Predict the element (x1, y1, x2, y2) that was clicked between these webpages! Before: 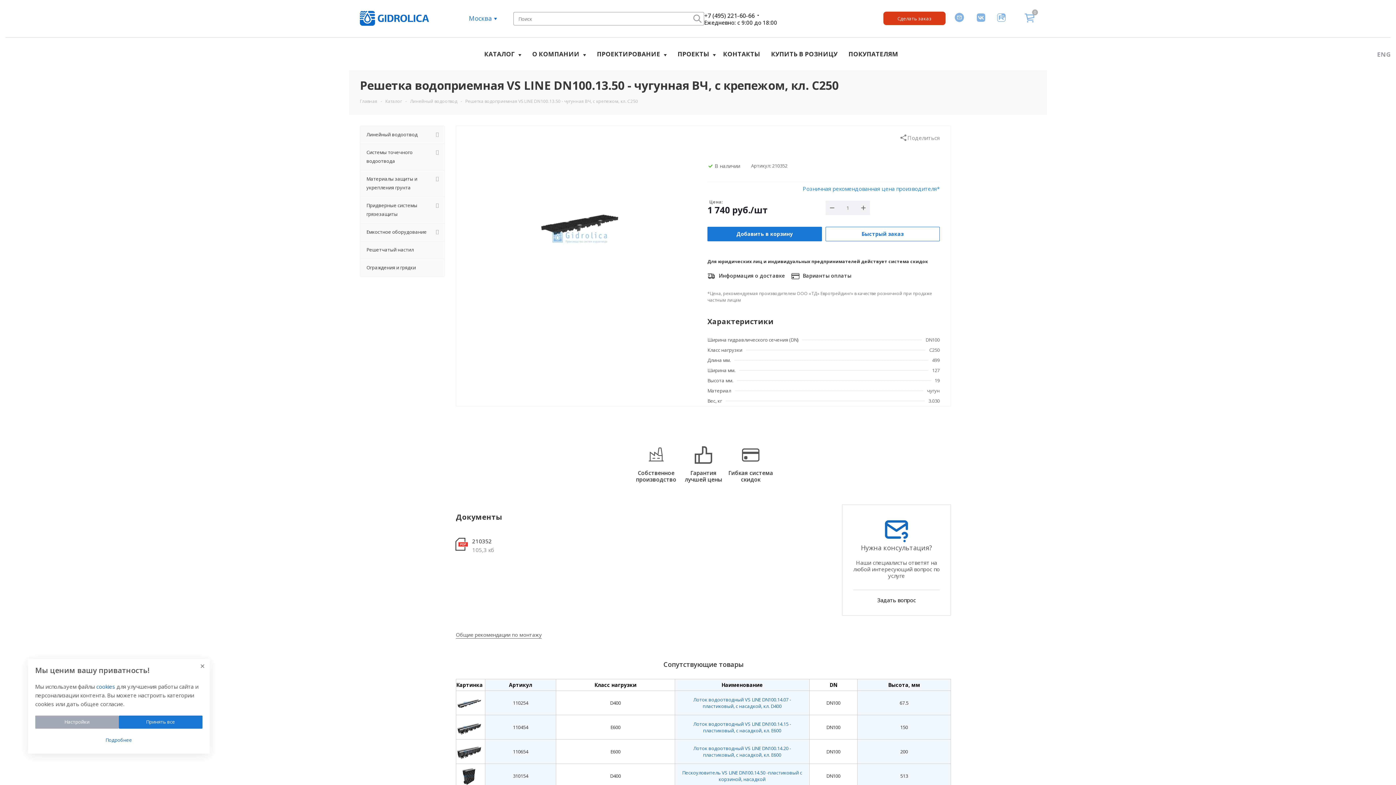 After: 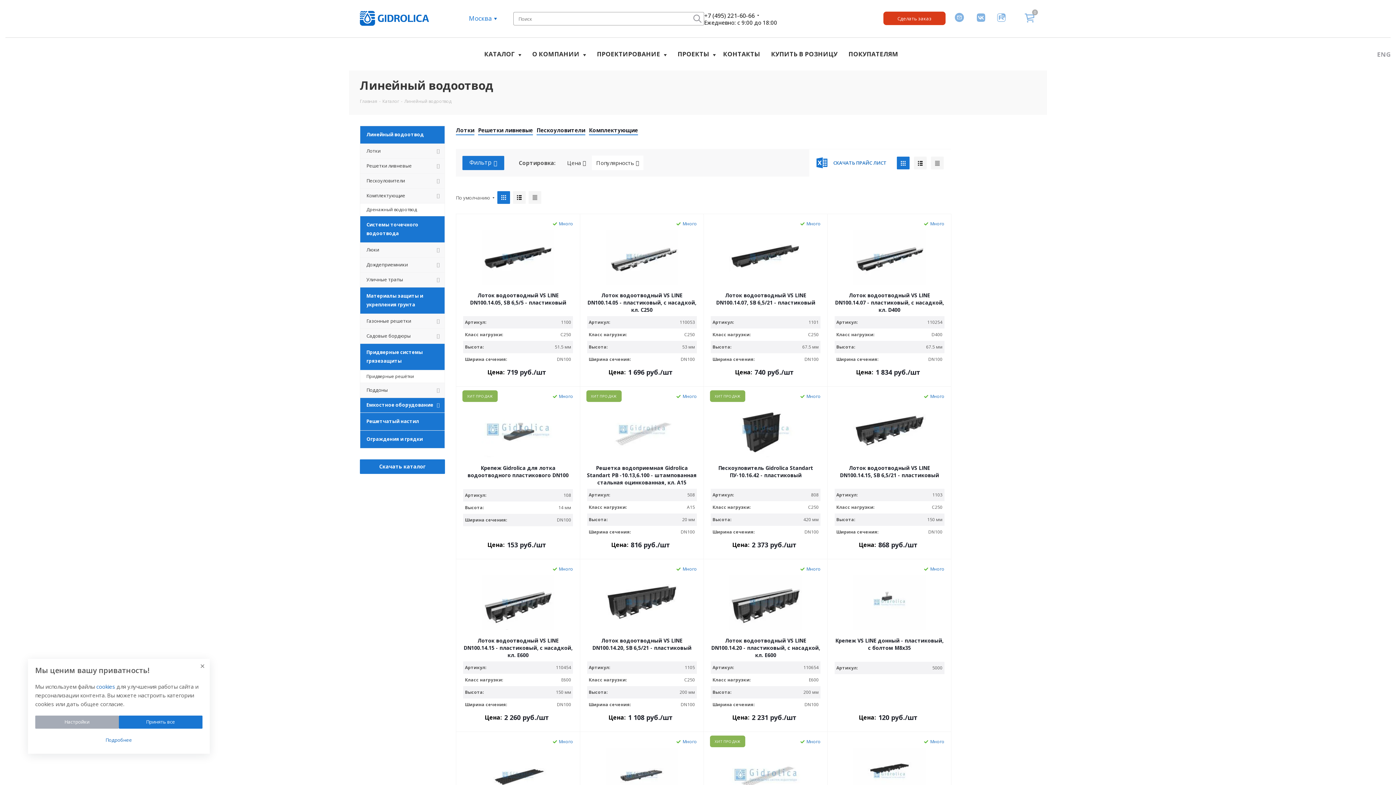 Action: bbox: (410, 97, 457, 104) label: Линейный водоотвод